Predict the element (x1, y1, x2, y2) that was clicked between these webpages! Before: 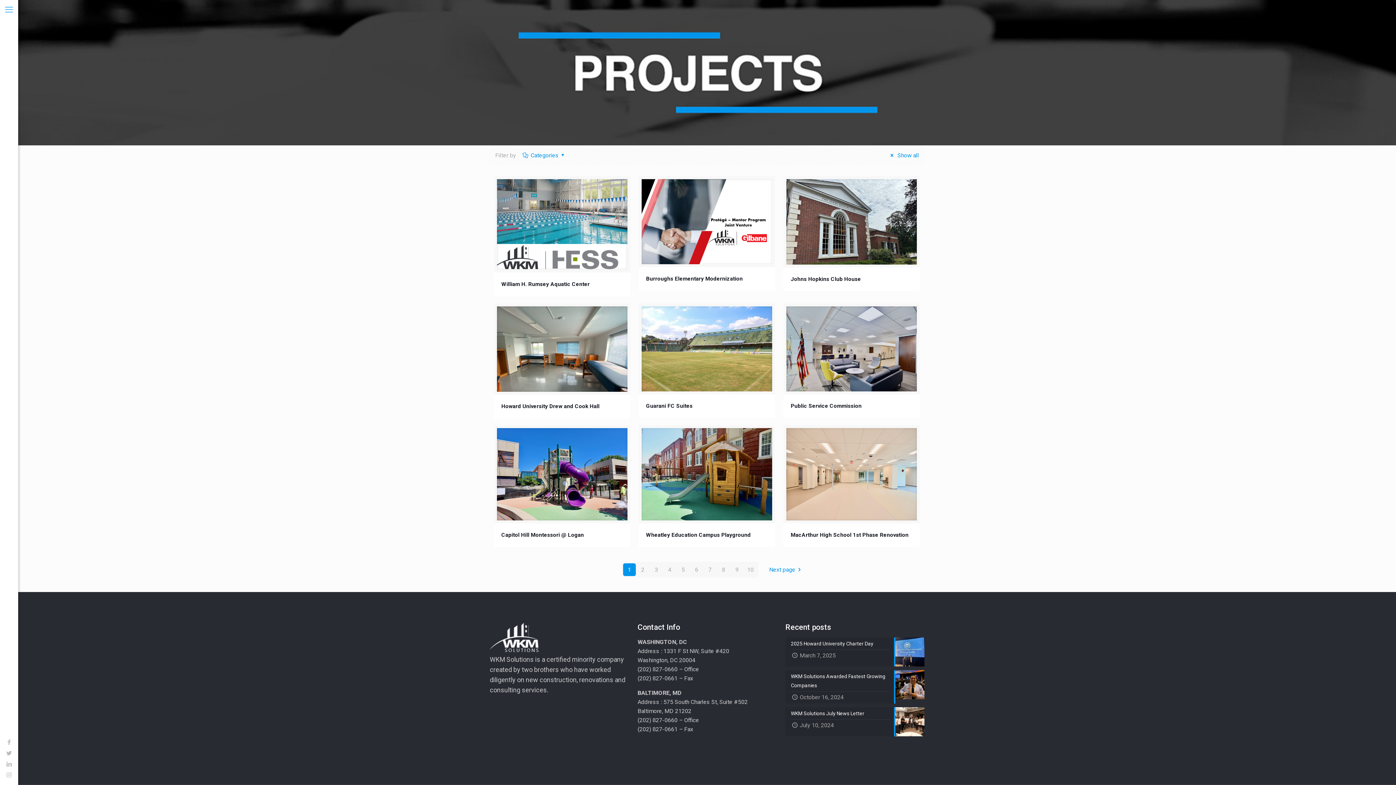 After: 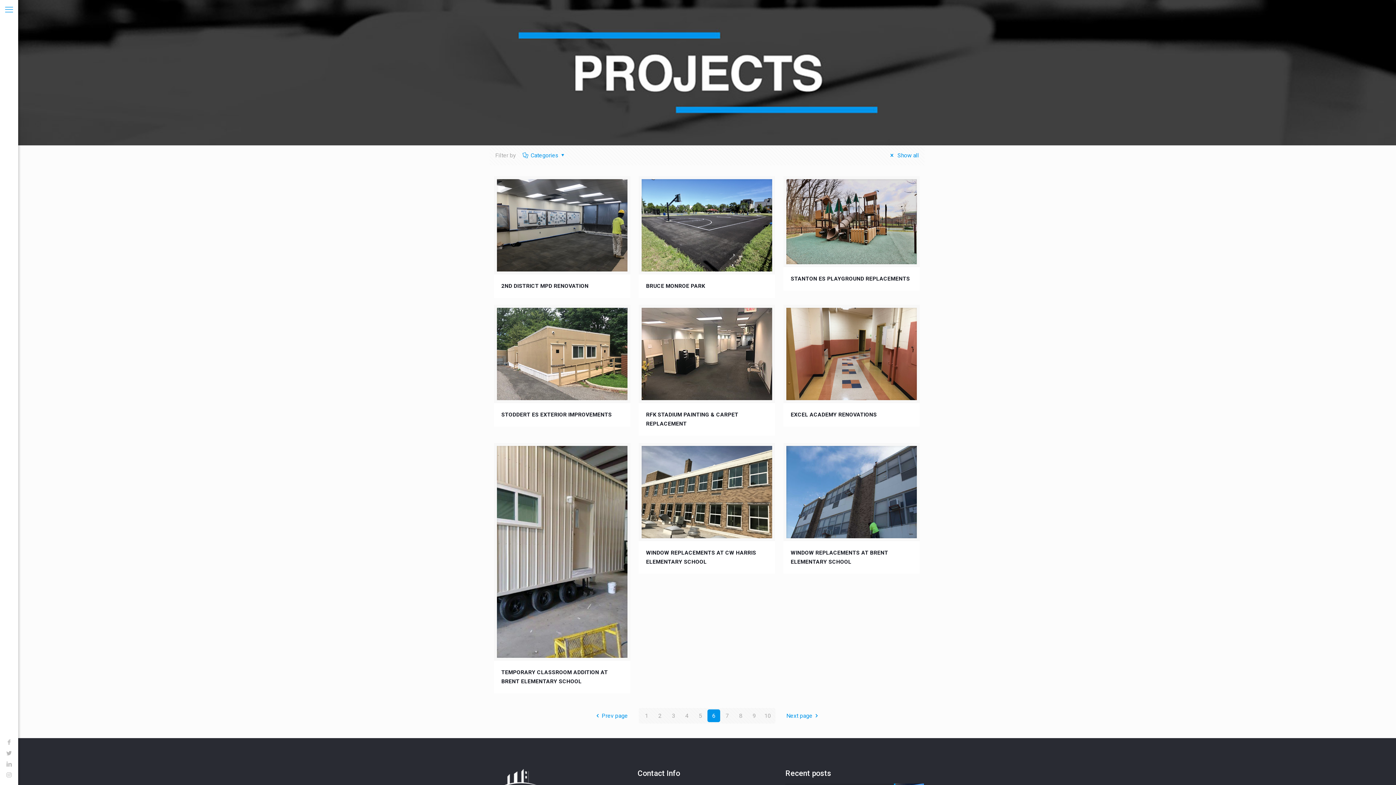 Action: label: 6 bbox: (690, 563, 703, 576)